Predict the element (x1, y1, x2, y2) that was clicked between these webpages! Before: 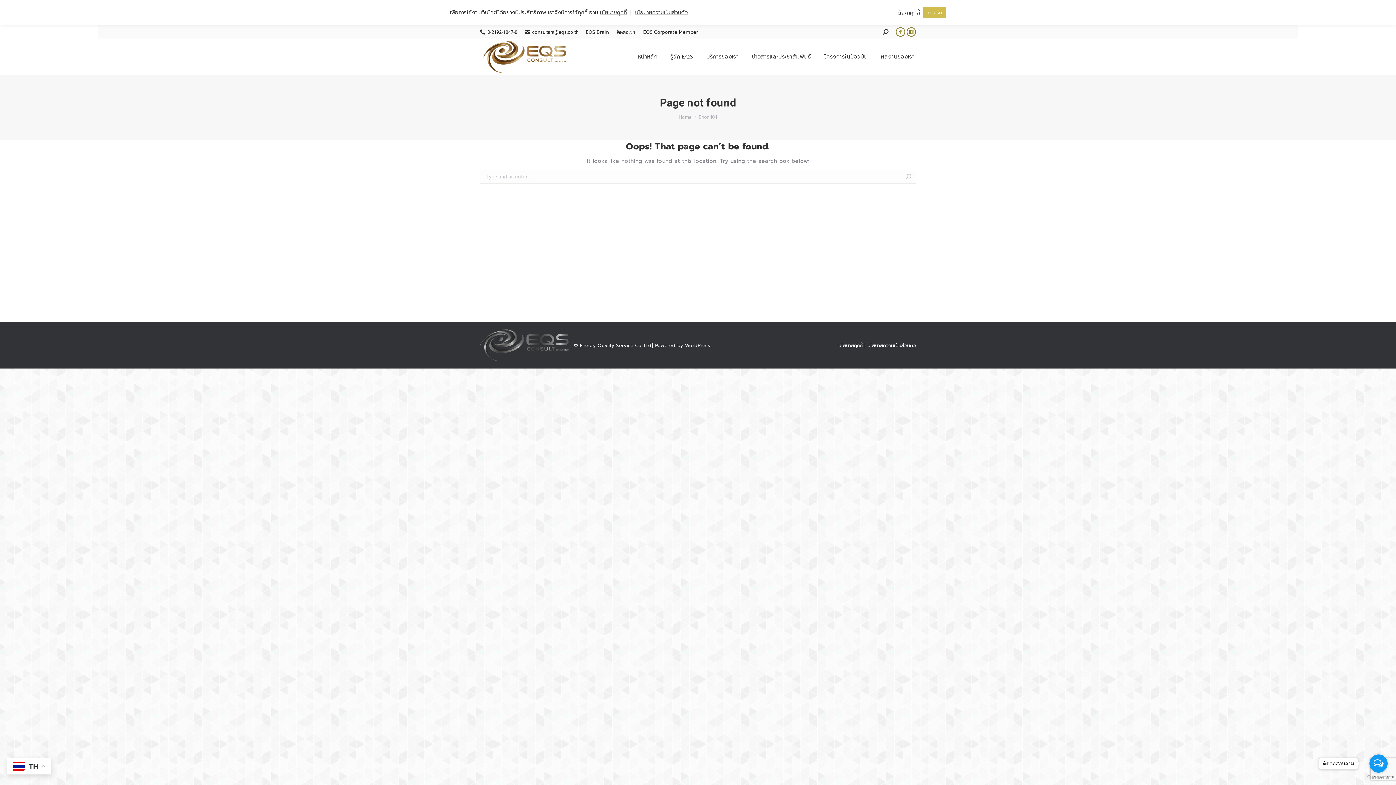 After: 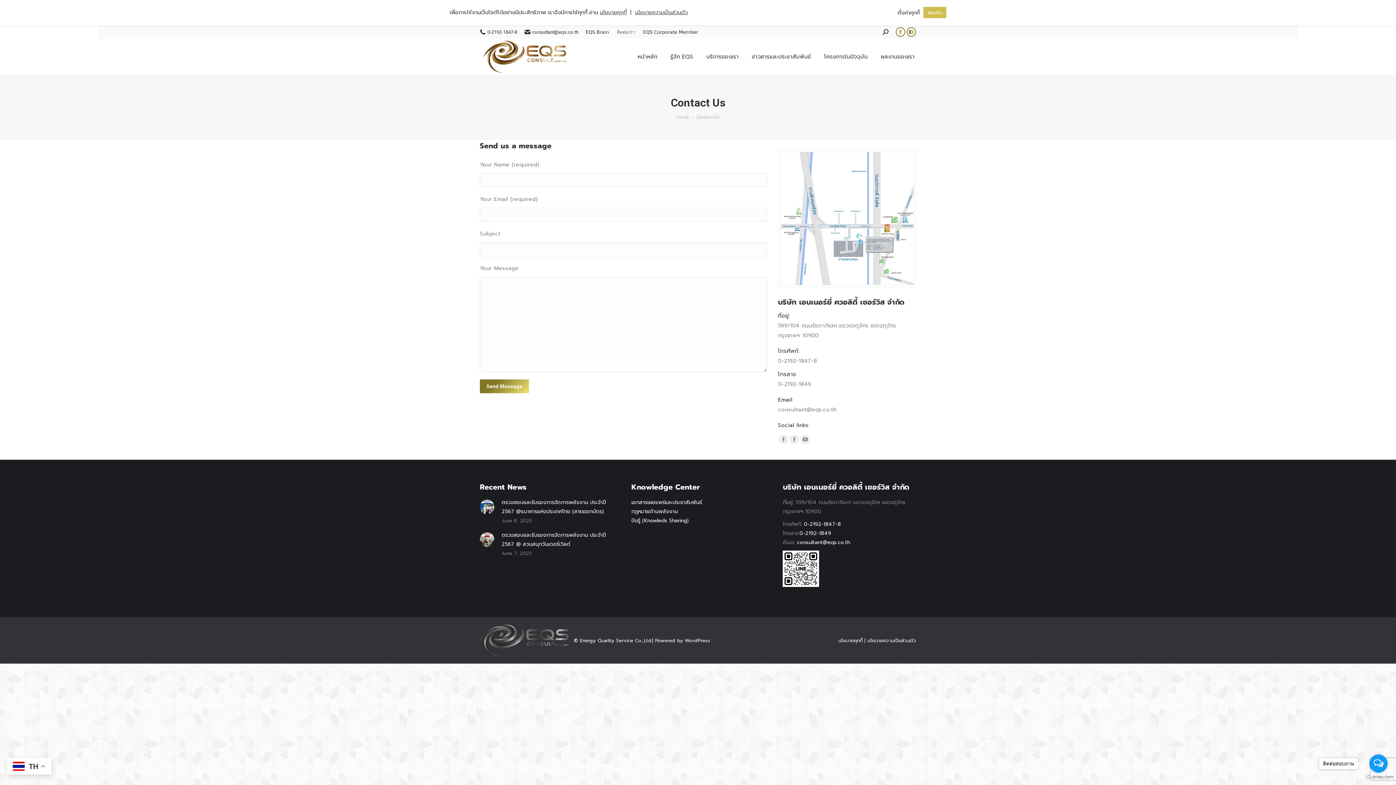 Action: label: ติดต่อเรา bbox: (617, 28, 635, 35)